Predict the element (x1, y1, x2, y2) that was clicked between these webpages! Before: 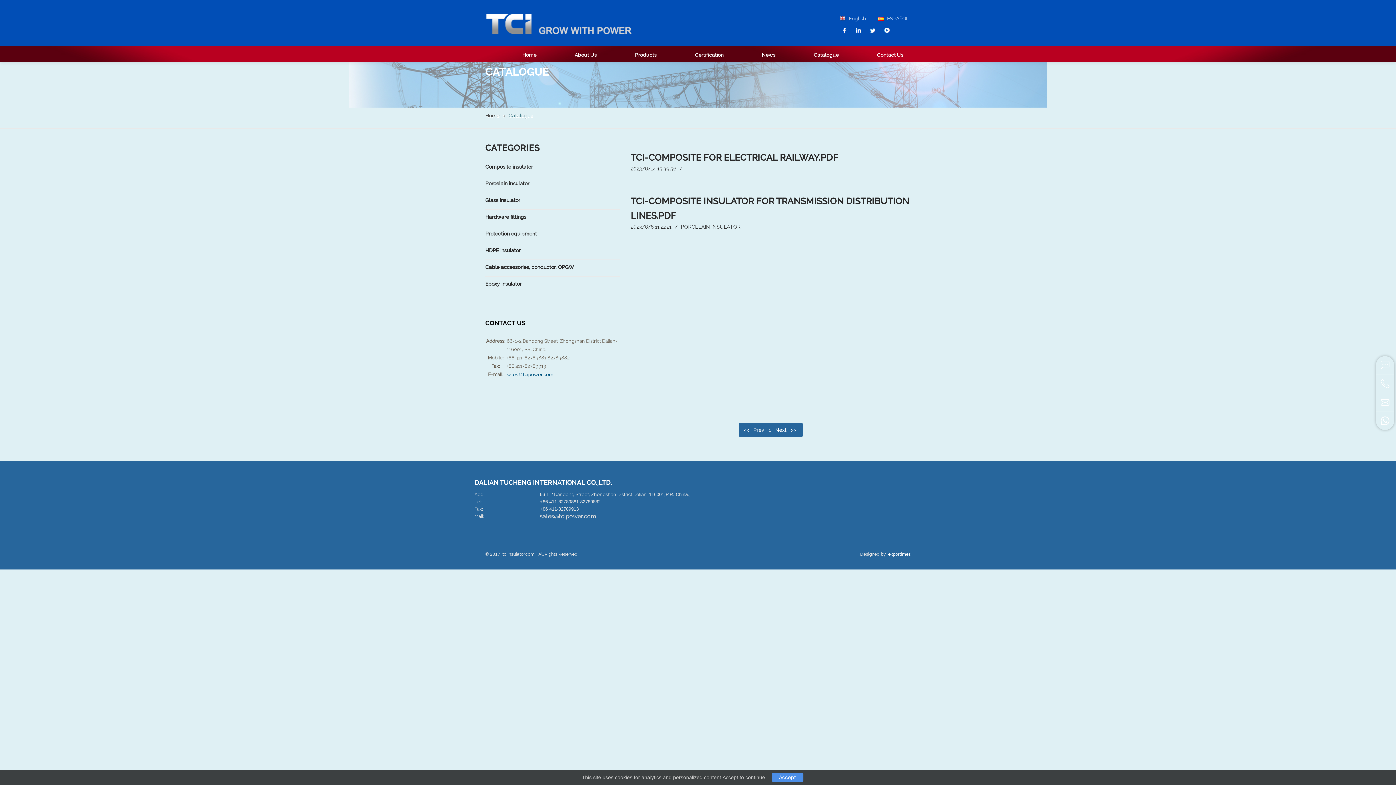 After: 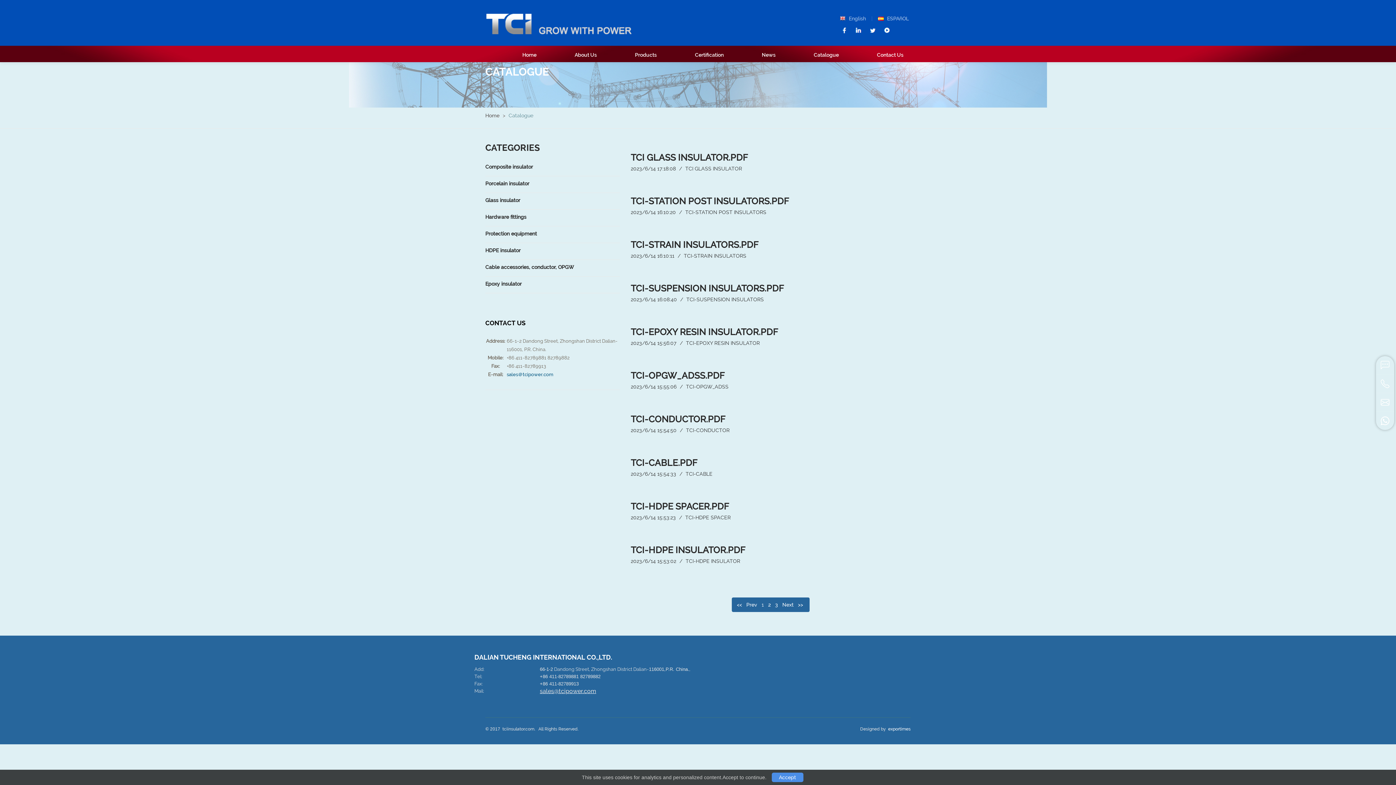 Action: bbox: (806, 47, 840, 62) label: Catalogue